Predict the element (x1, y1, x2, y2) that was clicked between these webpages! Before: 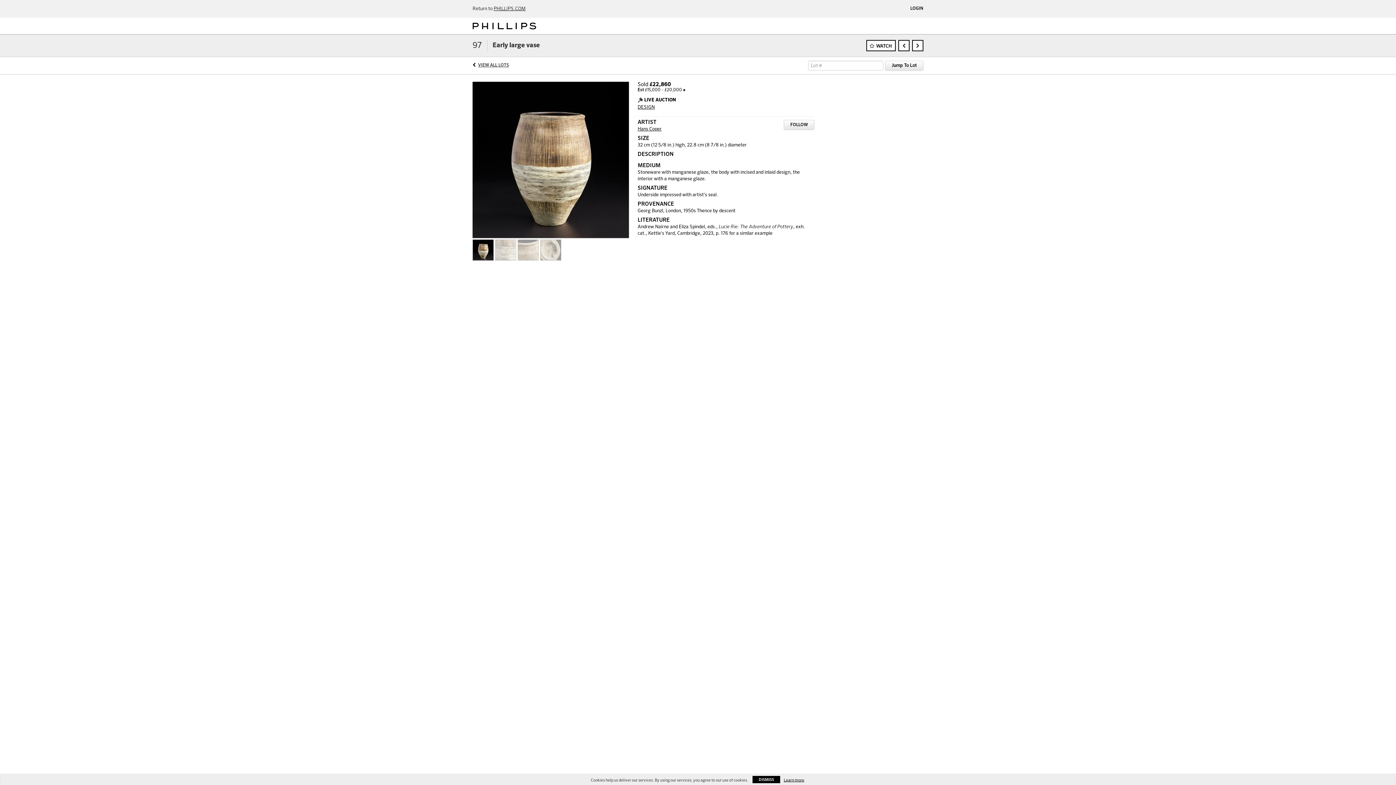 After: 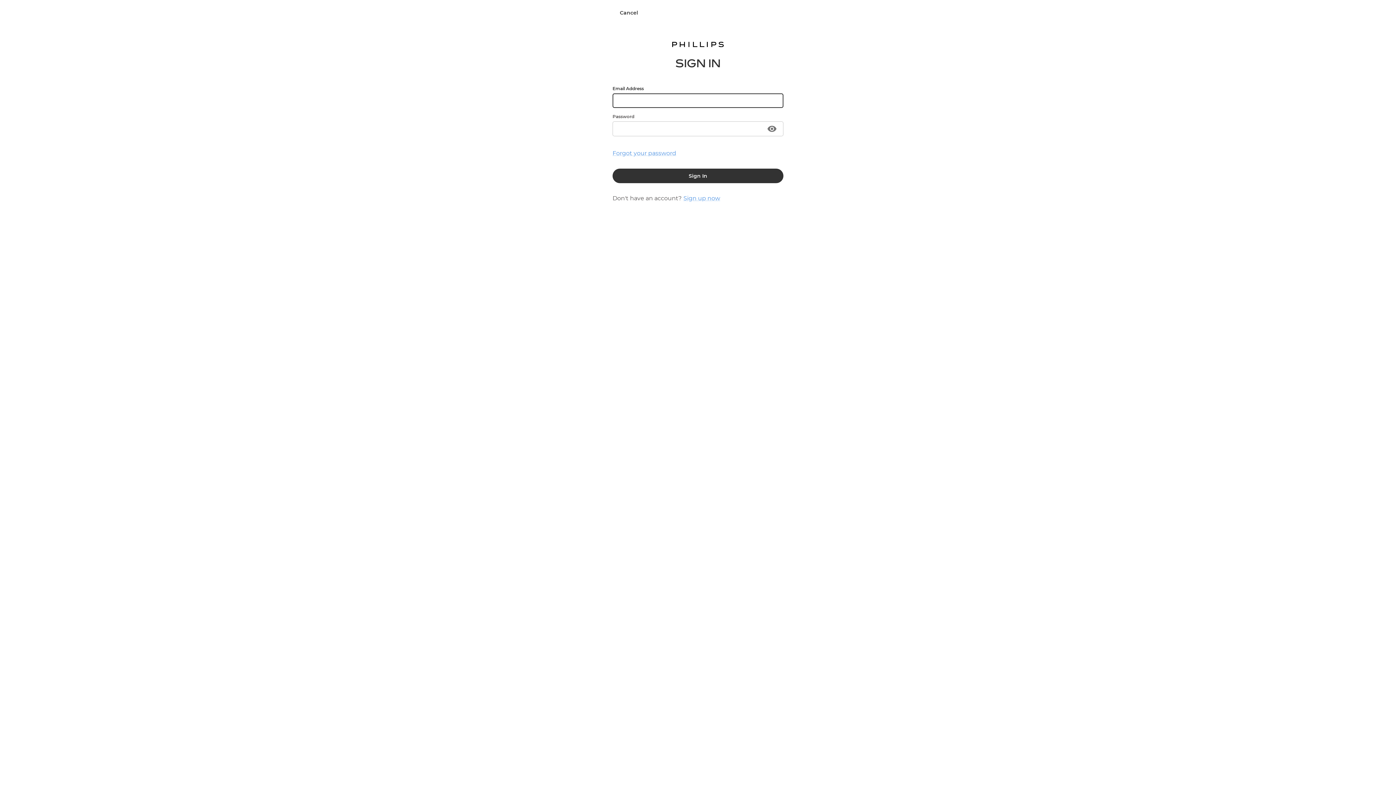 Action: bbox: (784, 120, 814, 129) label: FOLLOW